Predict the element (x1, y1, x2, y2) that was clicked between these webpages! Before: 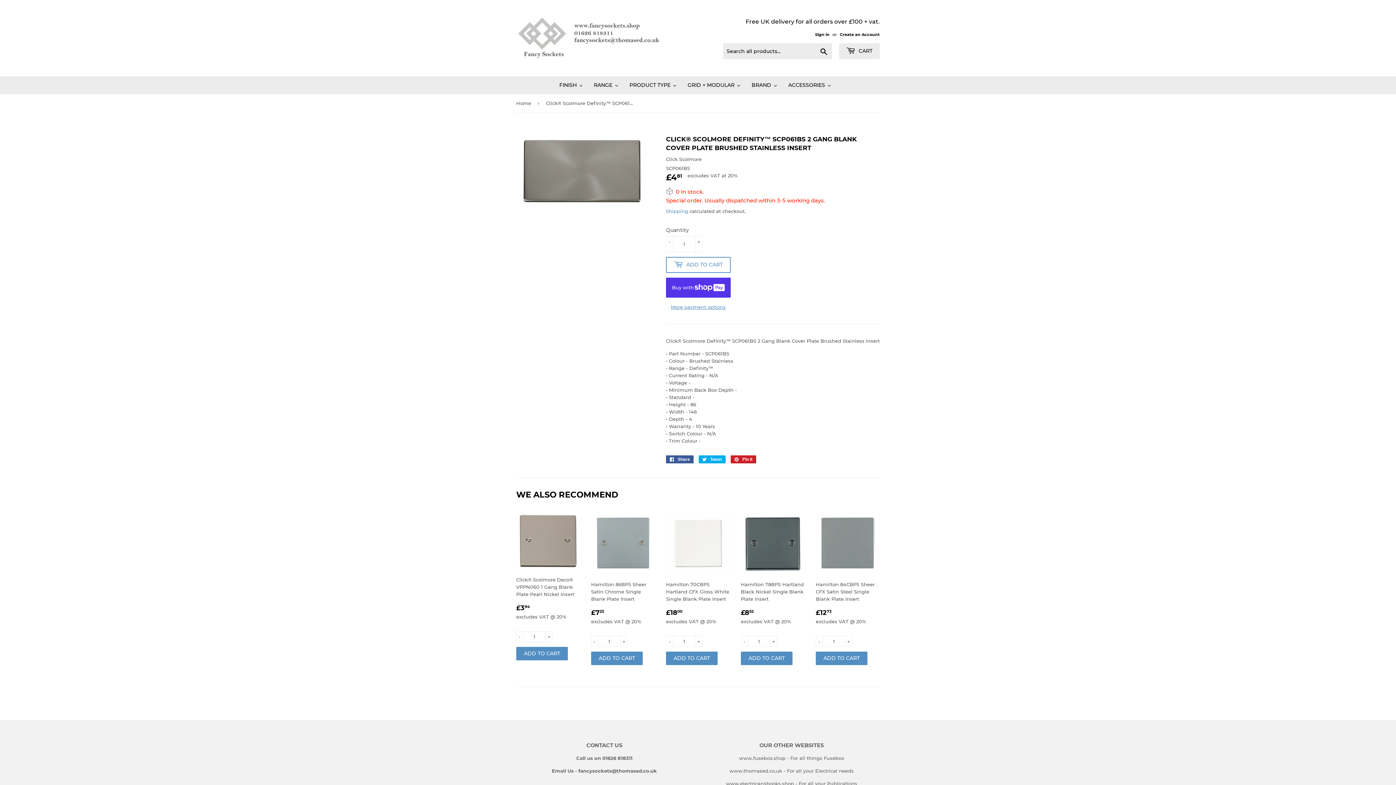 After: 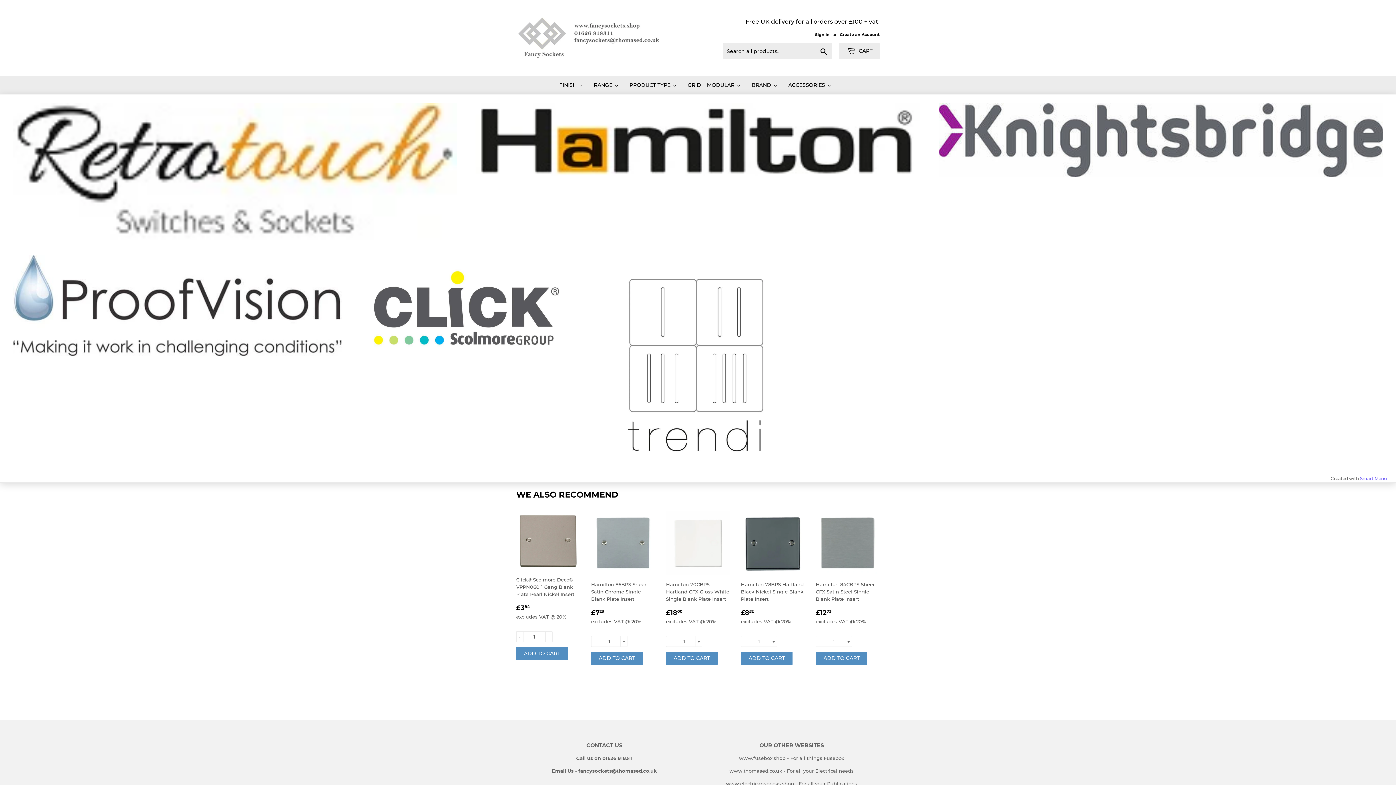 Action: label: BRAND bbox: (746, 76, 783, 94)